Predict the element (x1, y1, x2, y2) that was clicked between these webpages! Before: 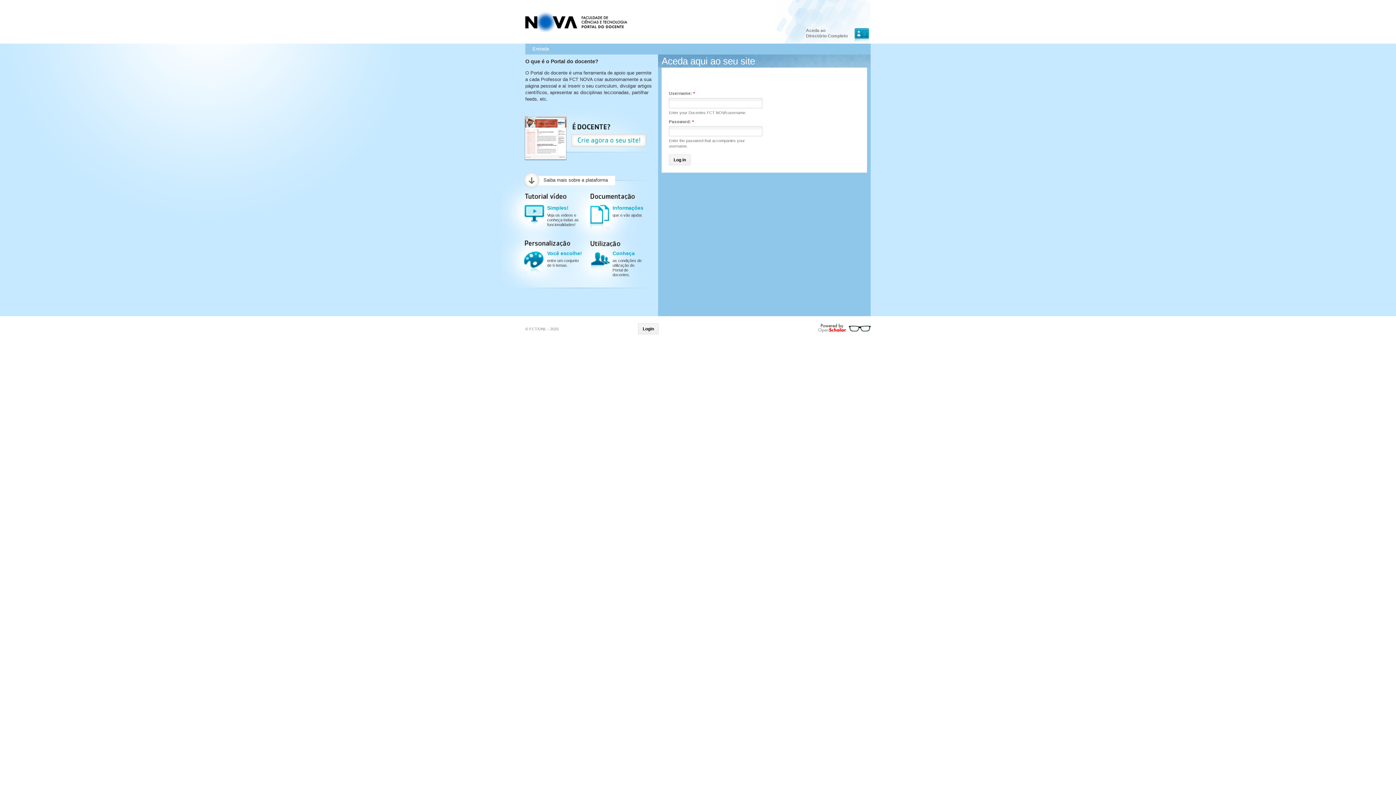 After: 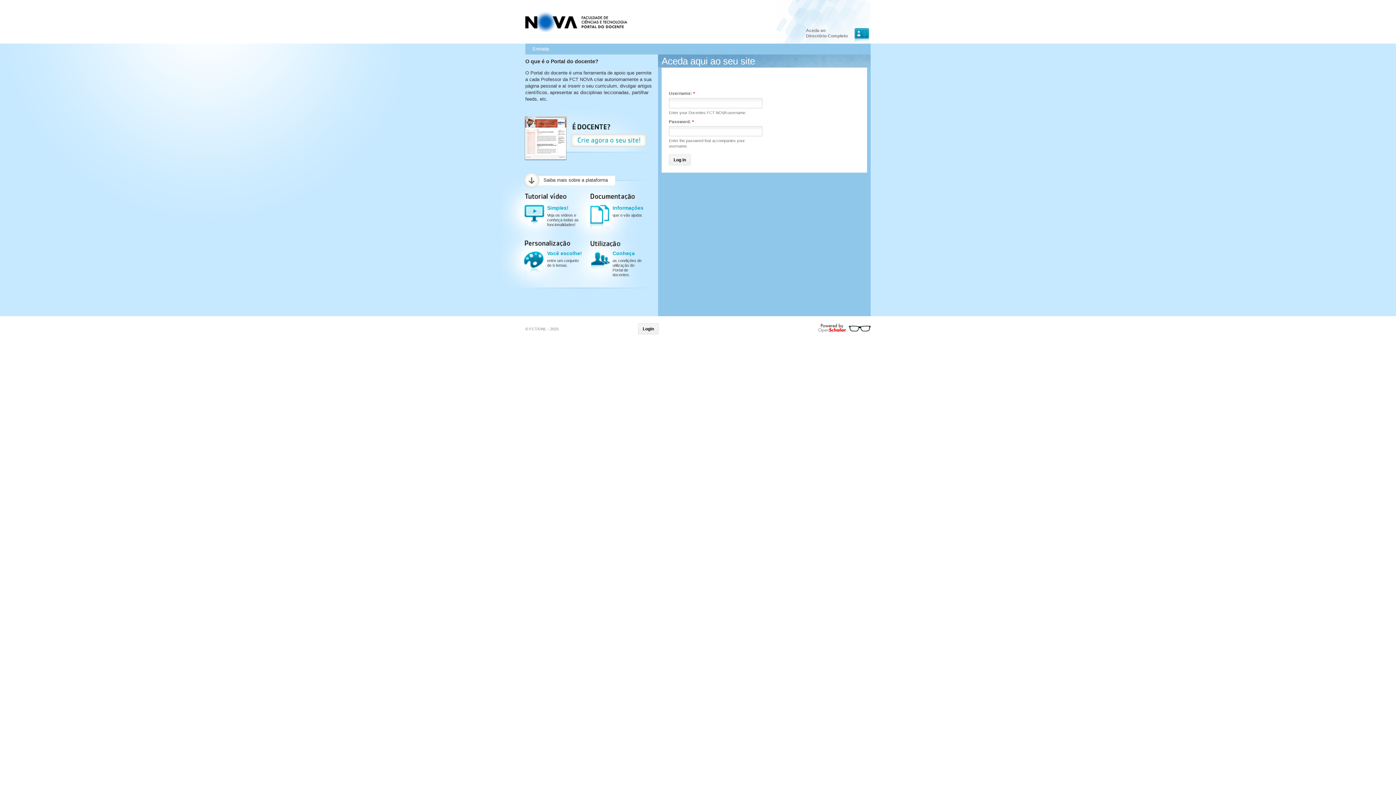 Action: label: Login bbox: (638, 323, 658, 334)